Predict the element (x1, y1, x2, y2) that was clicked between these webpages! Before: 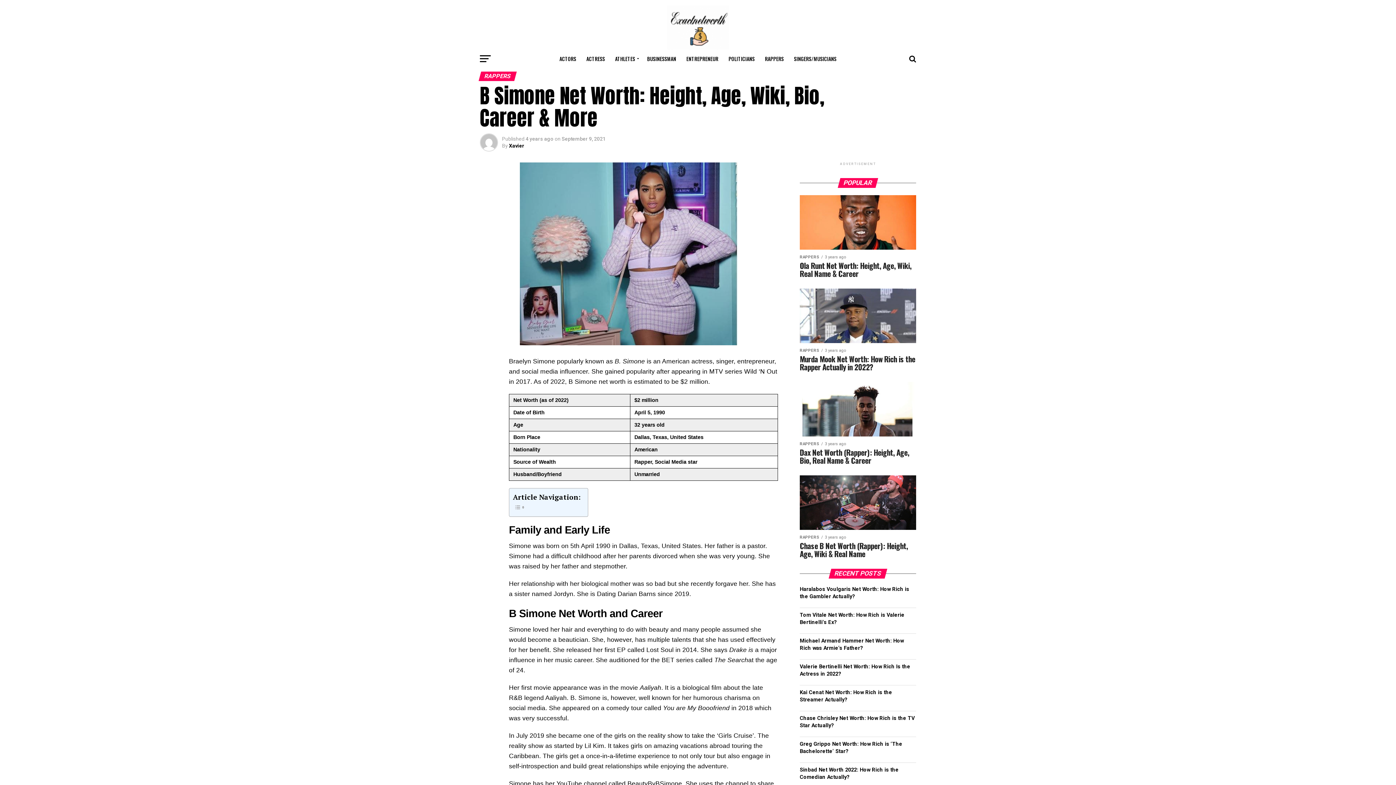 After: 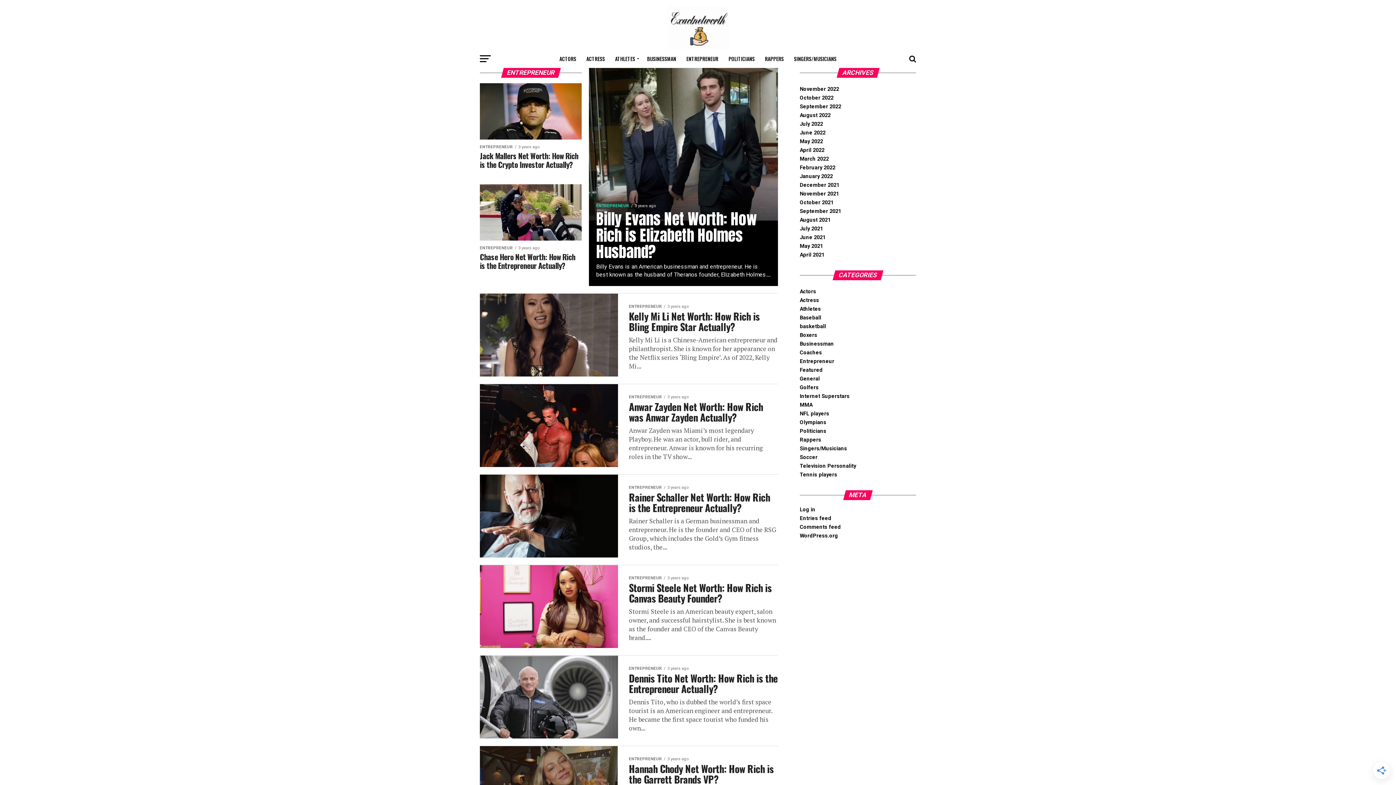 Action: label: ENTREPRENEUR bbox: (682, 49, 722, 68)